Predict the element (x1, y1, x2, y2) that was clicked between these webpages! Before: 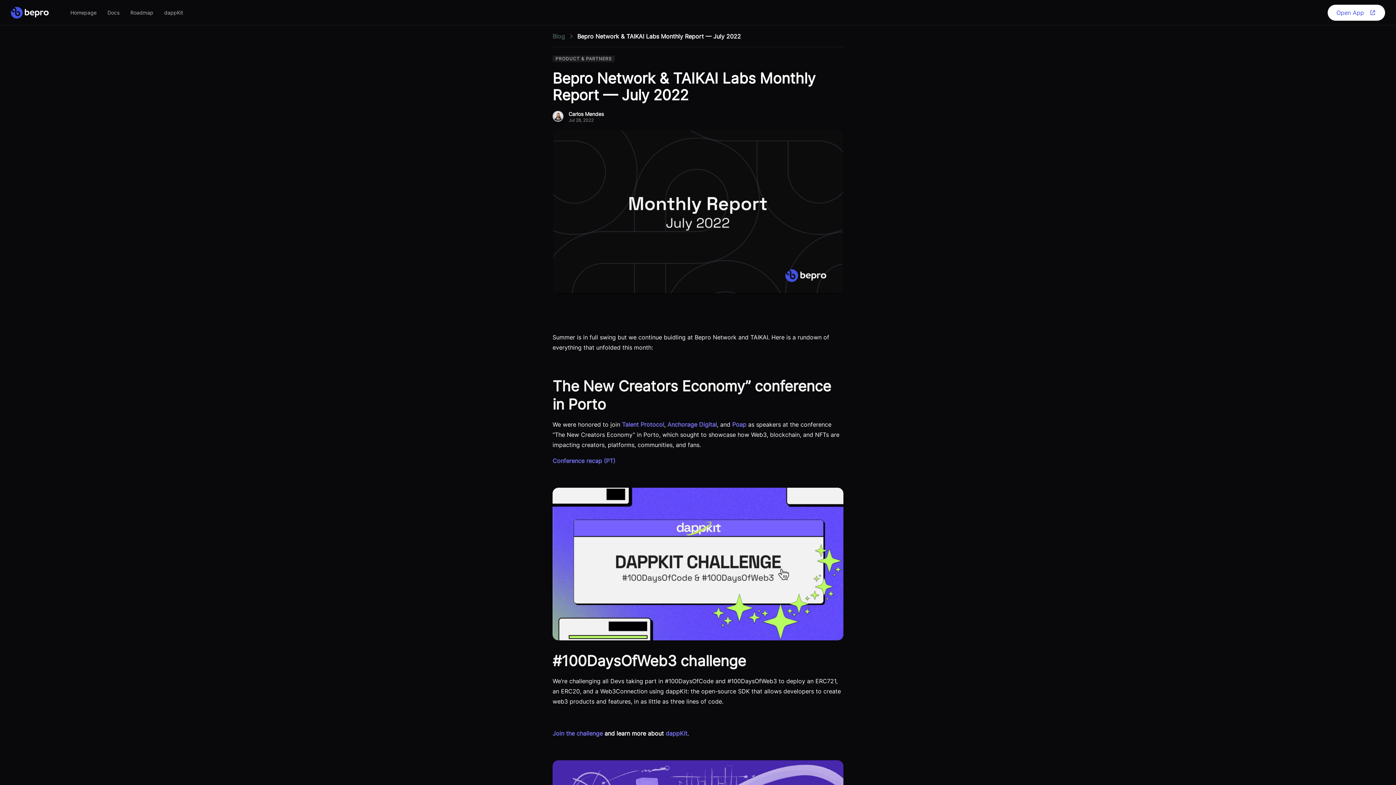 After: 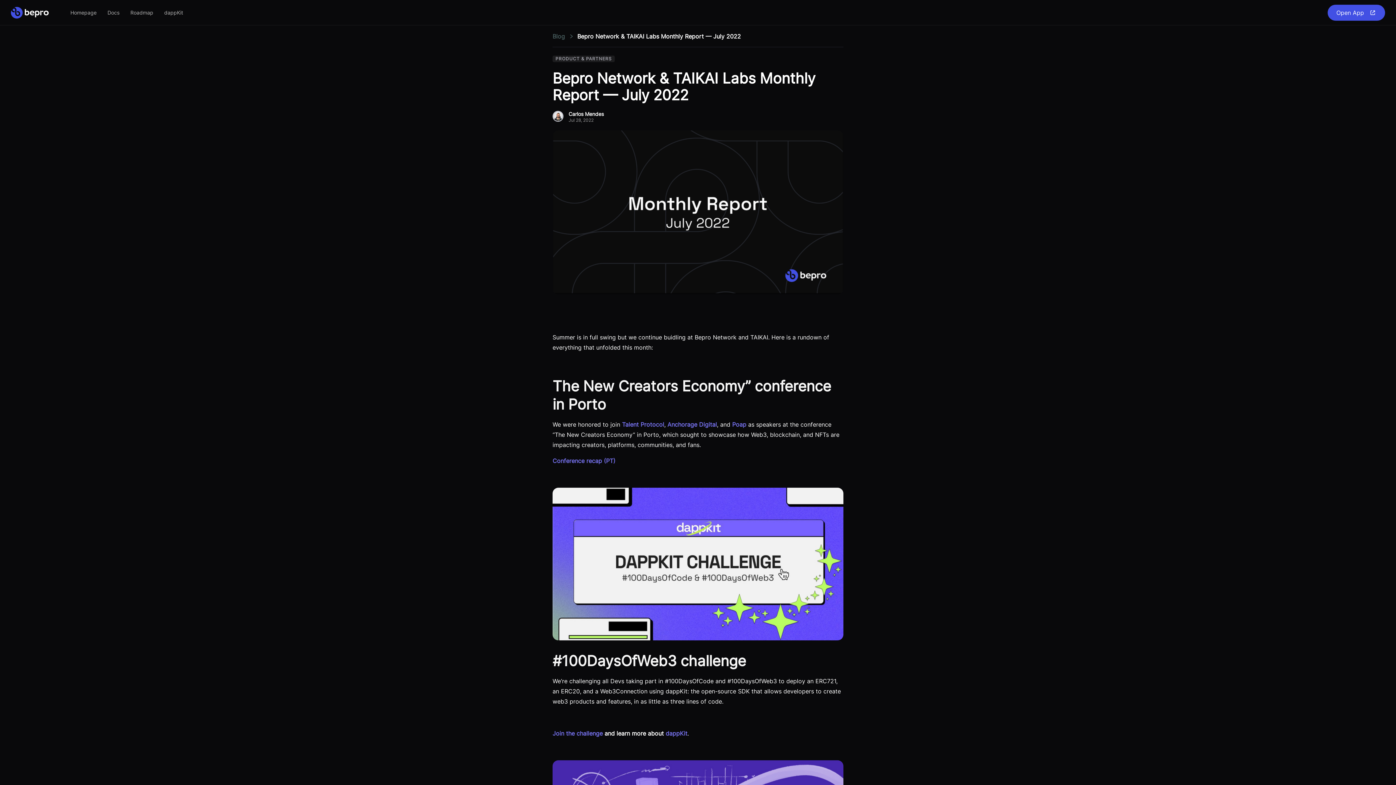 Action: bbox: (1328, 4, 1385, 20) label: Open App